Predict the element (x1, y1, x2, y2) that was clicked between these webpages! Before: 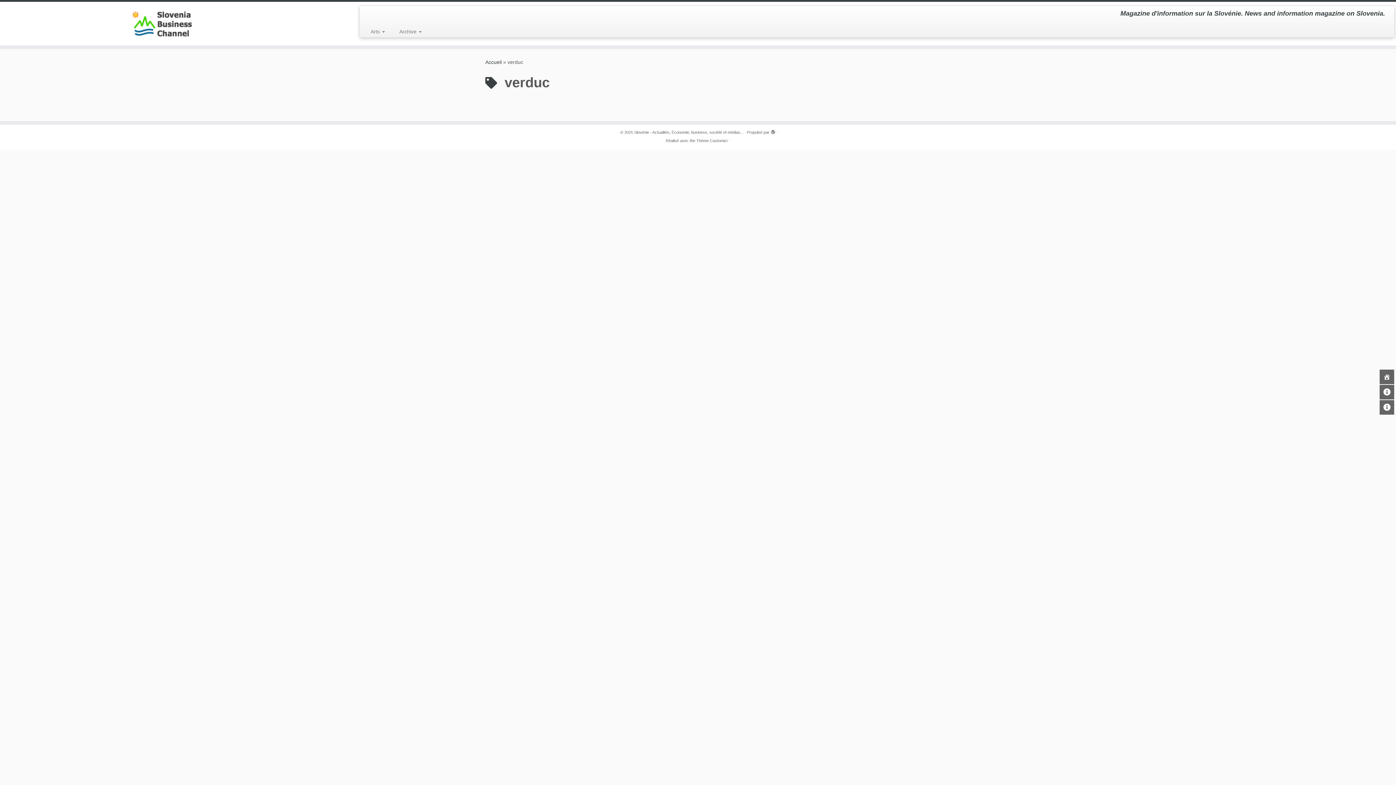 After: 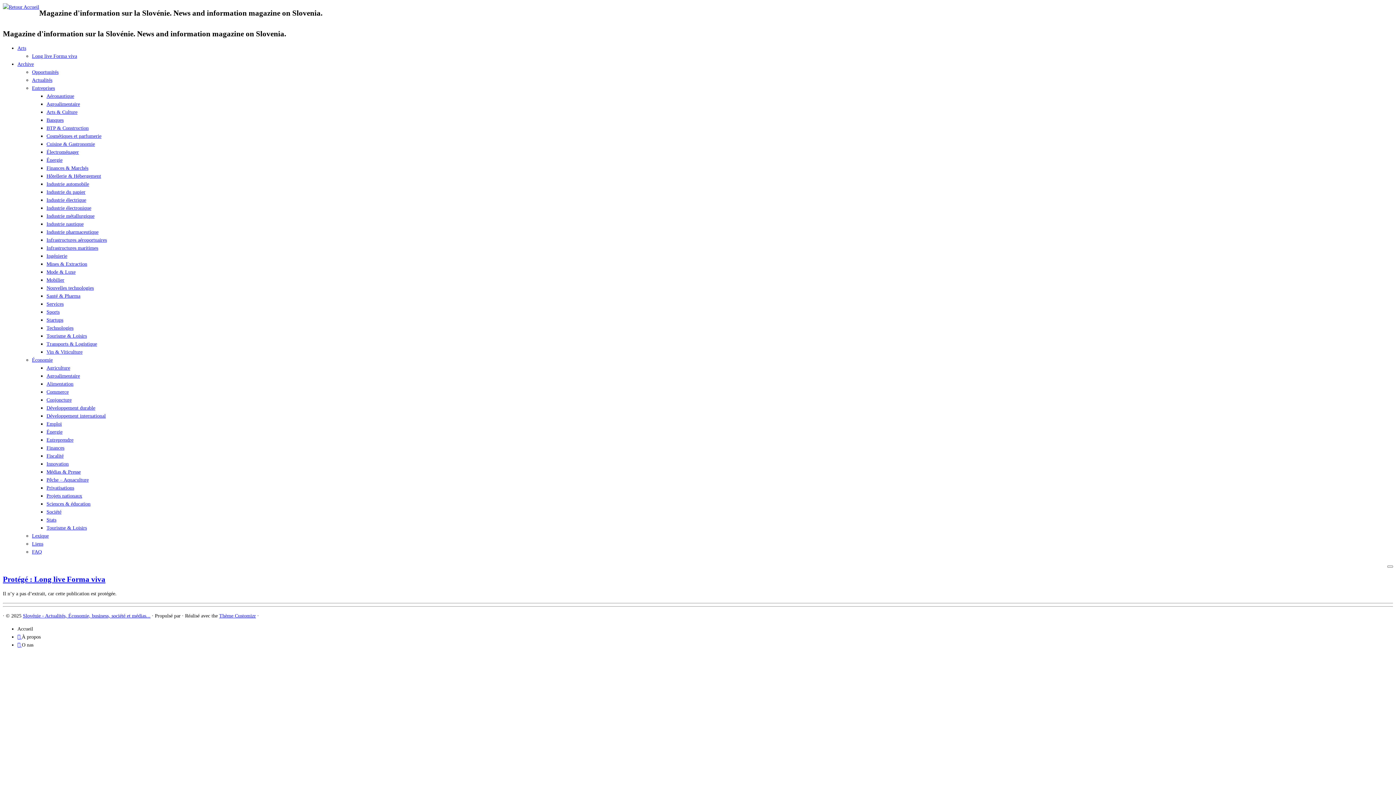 Action: bbox: (485, 59, 501, 65) label: Accueil